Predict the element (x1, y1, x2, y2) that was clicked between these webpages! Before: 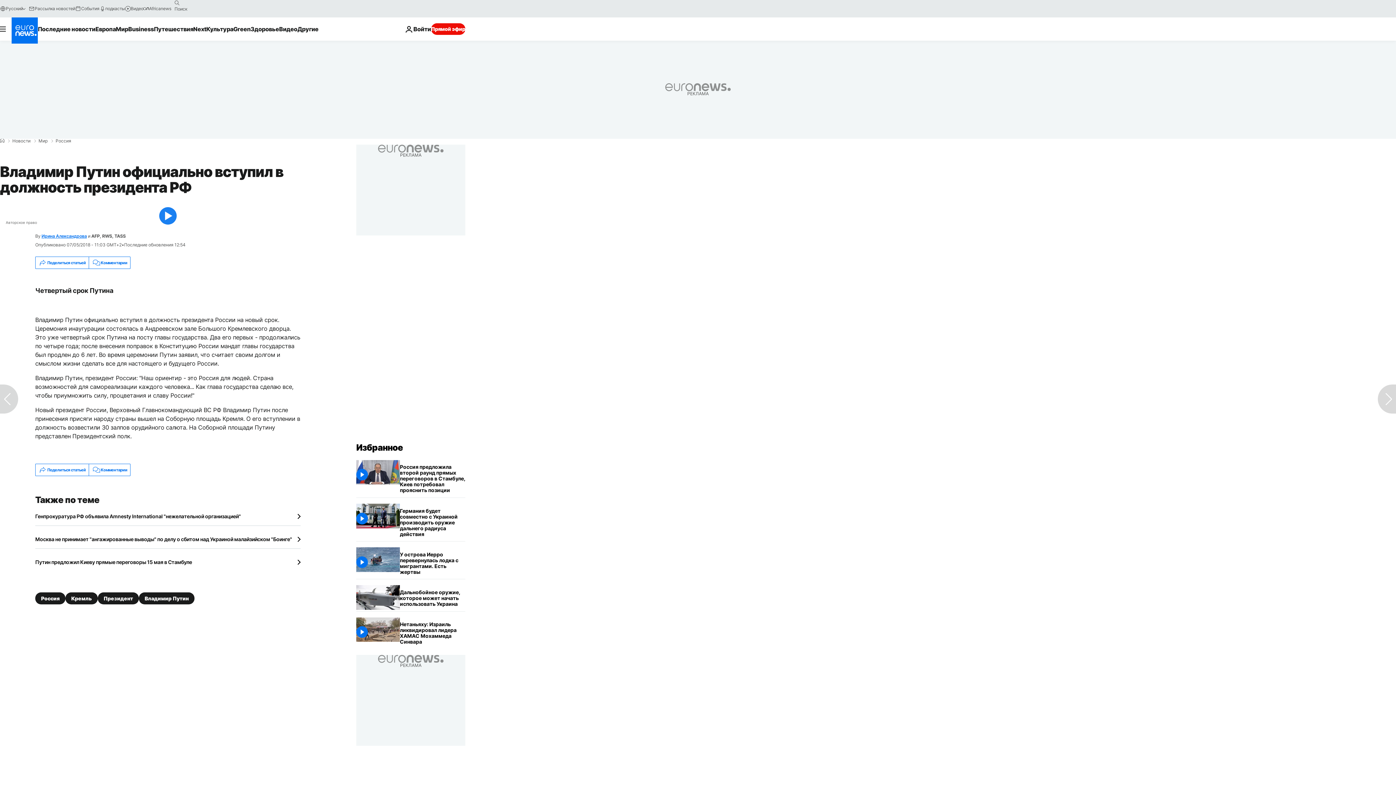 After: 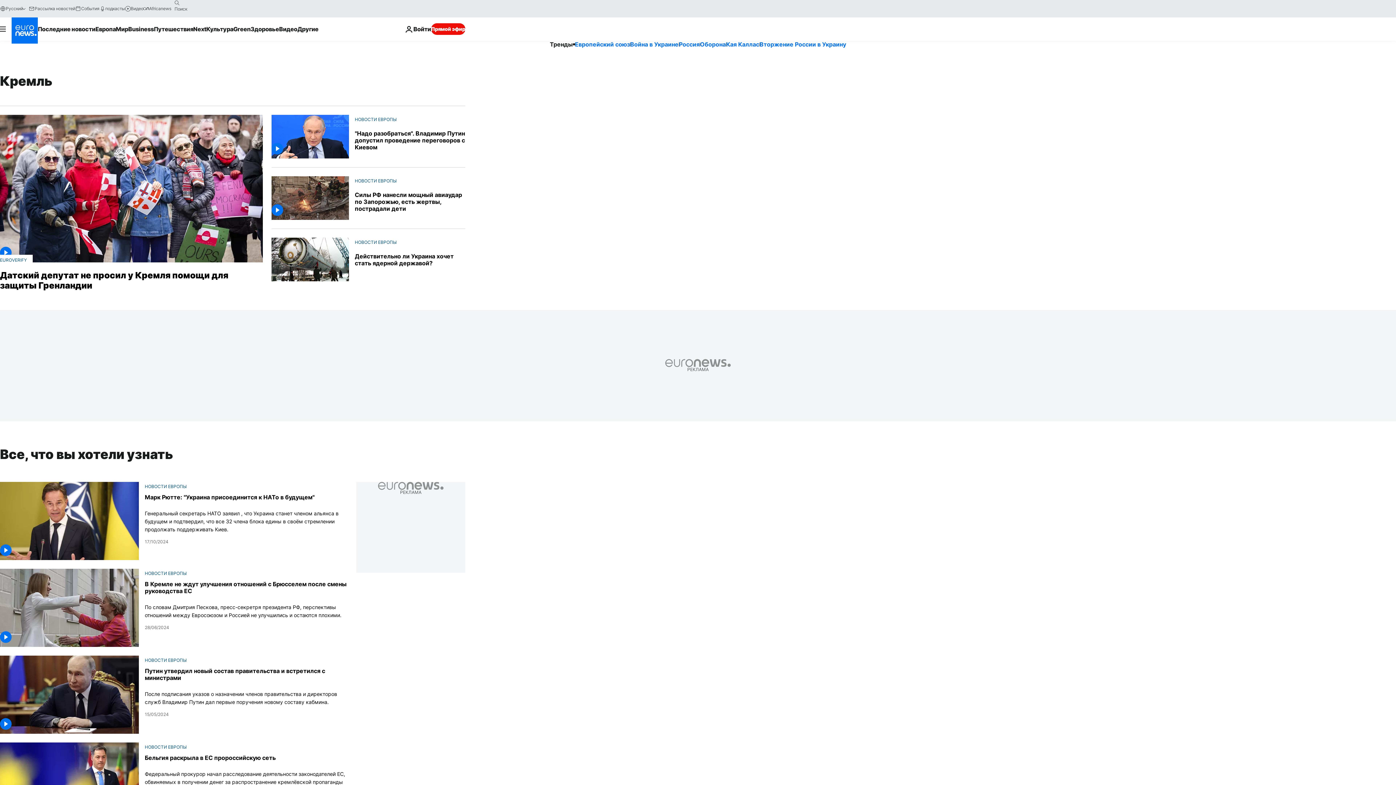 Action: bbox: (65, 592, 97, 604) label: Кремль